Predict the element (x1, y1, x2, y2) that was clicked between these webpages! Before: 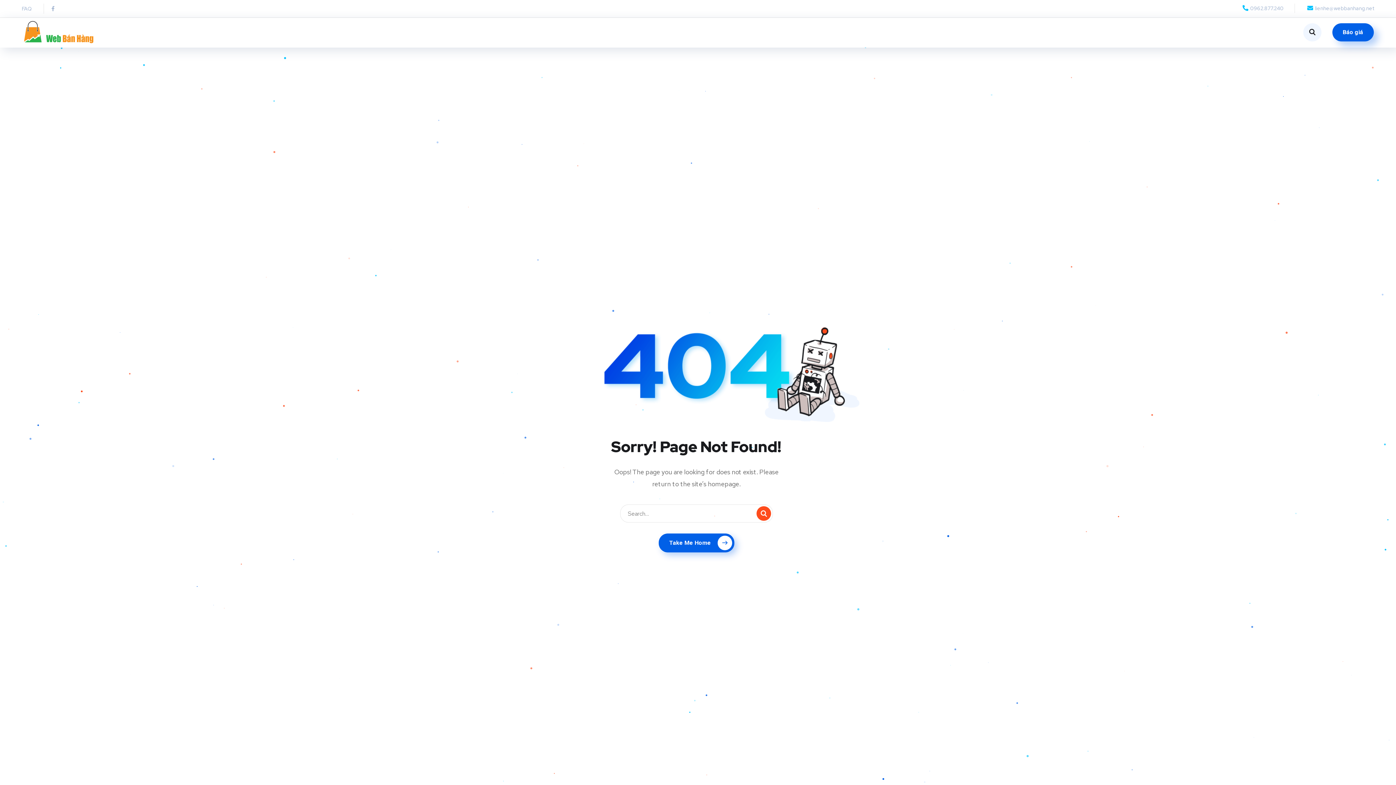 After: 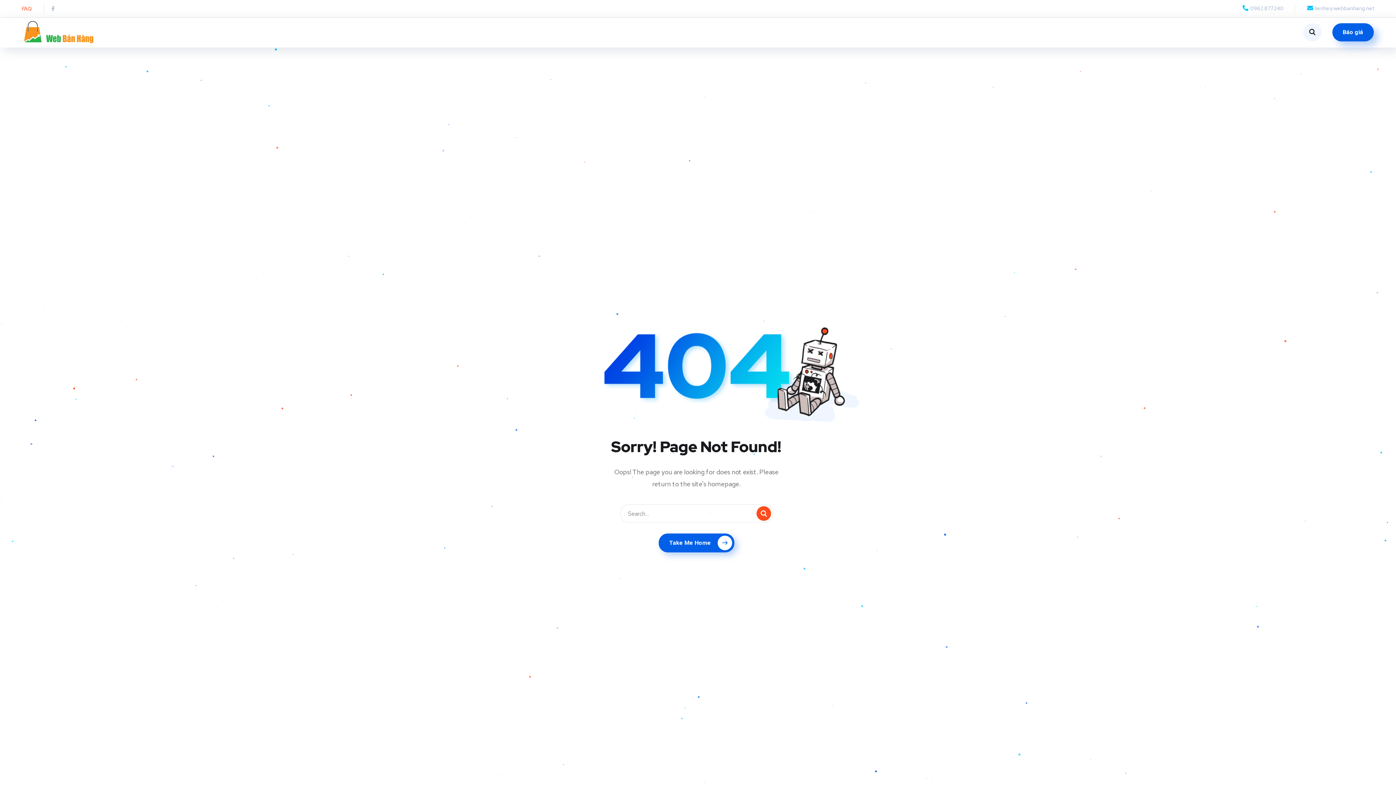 Action: bbox: (21, 4, 32, 13) label: FAQ